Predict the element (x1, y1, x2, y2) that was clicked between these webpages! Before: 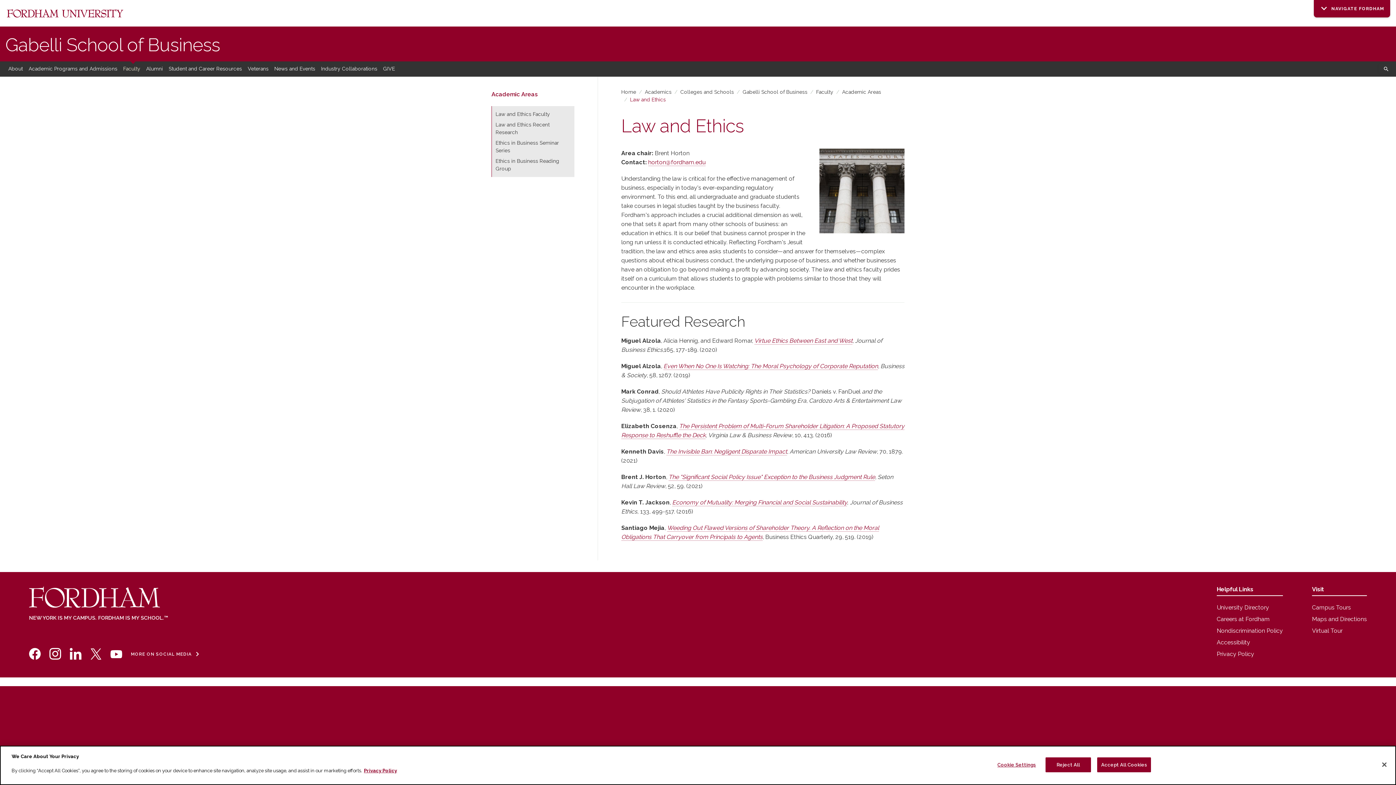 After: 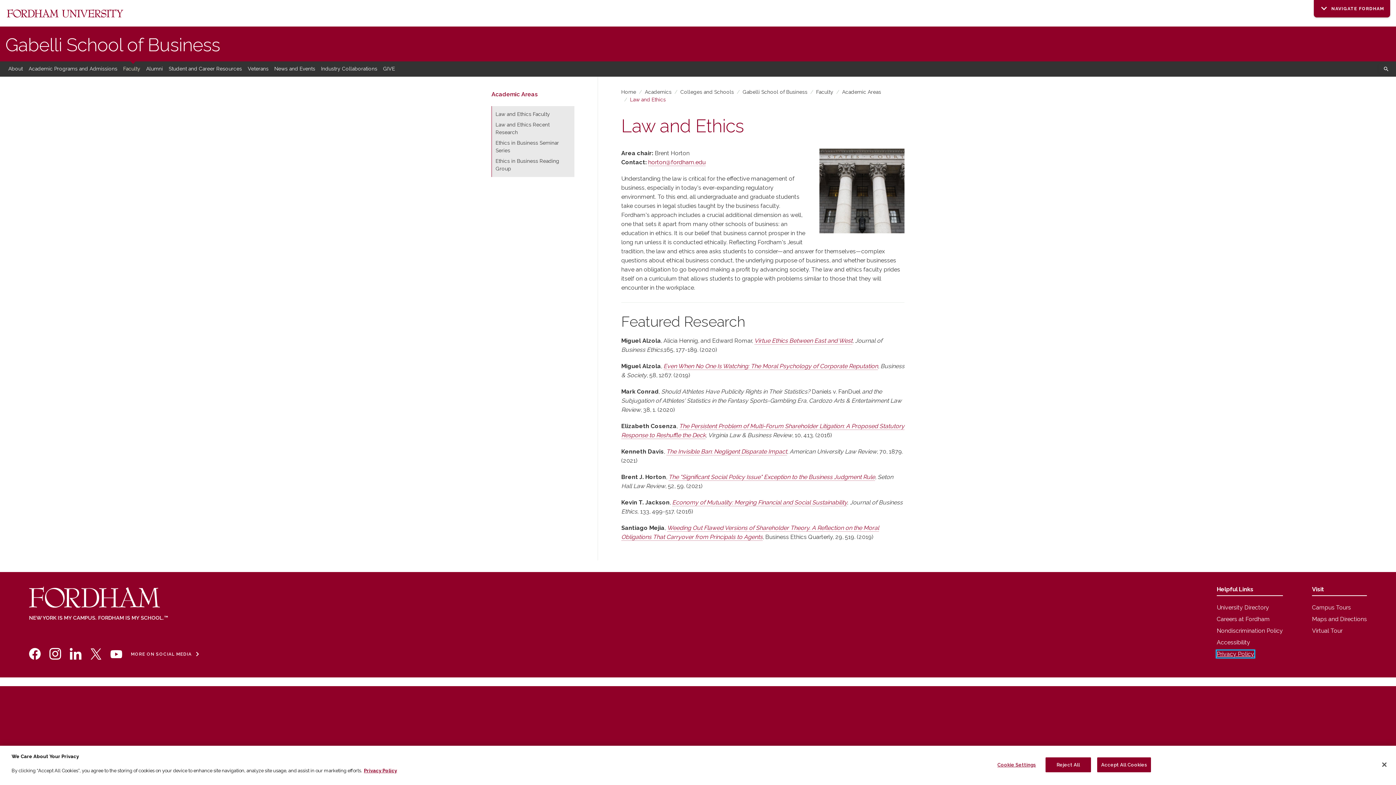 Action: bbox: (1217, 650, 1254, 657) label: Privacy Policy